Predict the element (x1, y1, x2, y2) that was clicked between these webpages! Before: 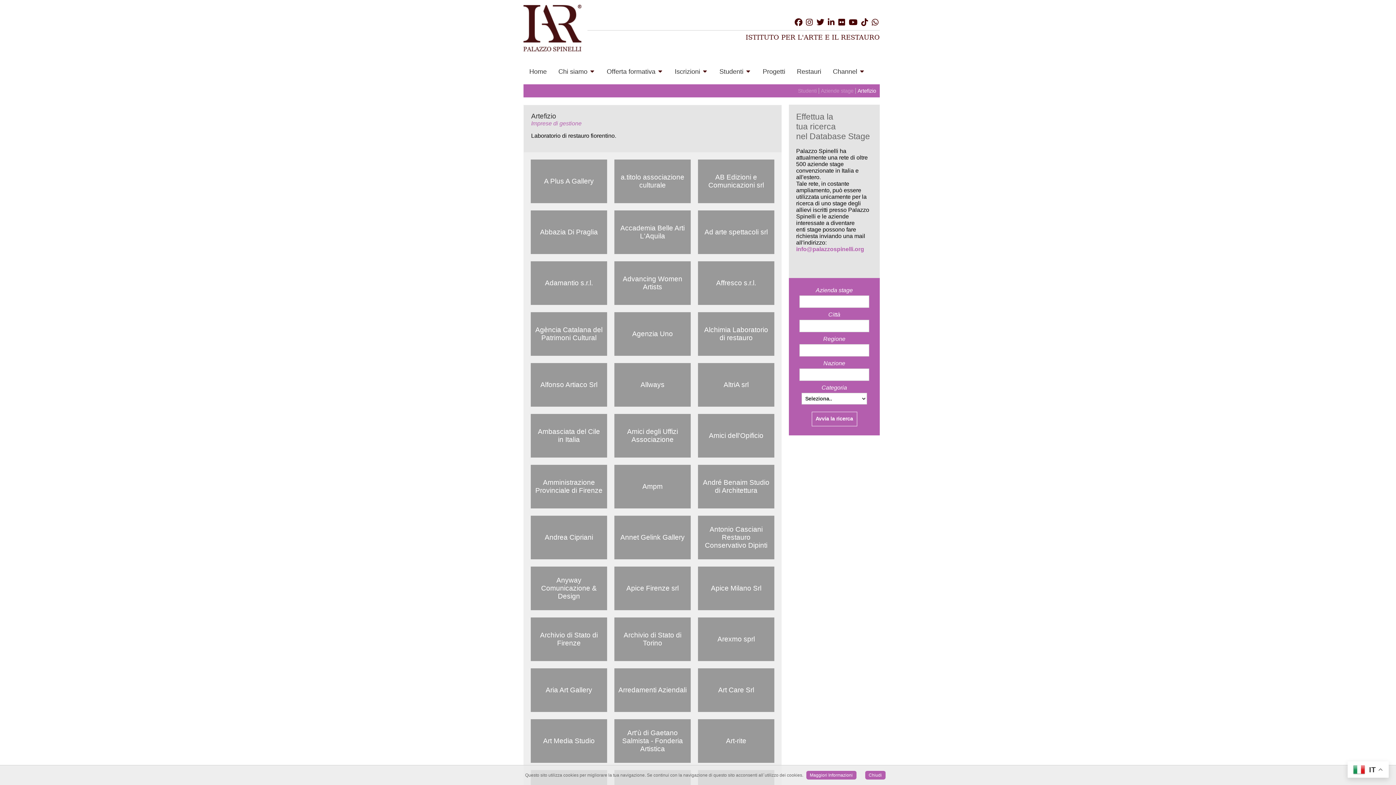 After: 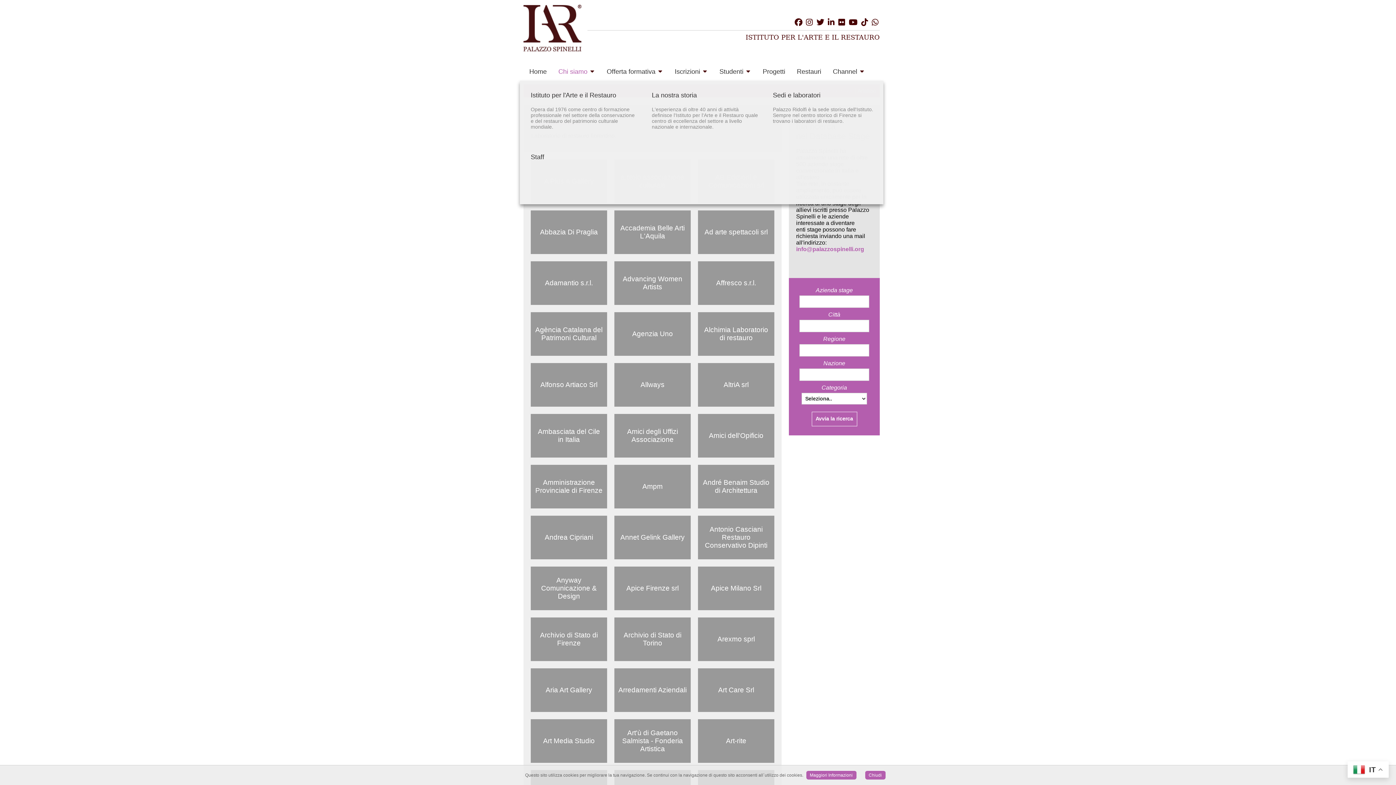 Action: bbox: (552, 62, 601, 80) label: Chi siamo 